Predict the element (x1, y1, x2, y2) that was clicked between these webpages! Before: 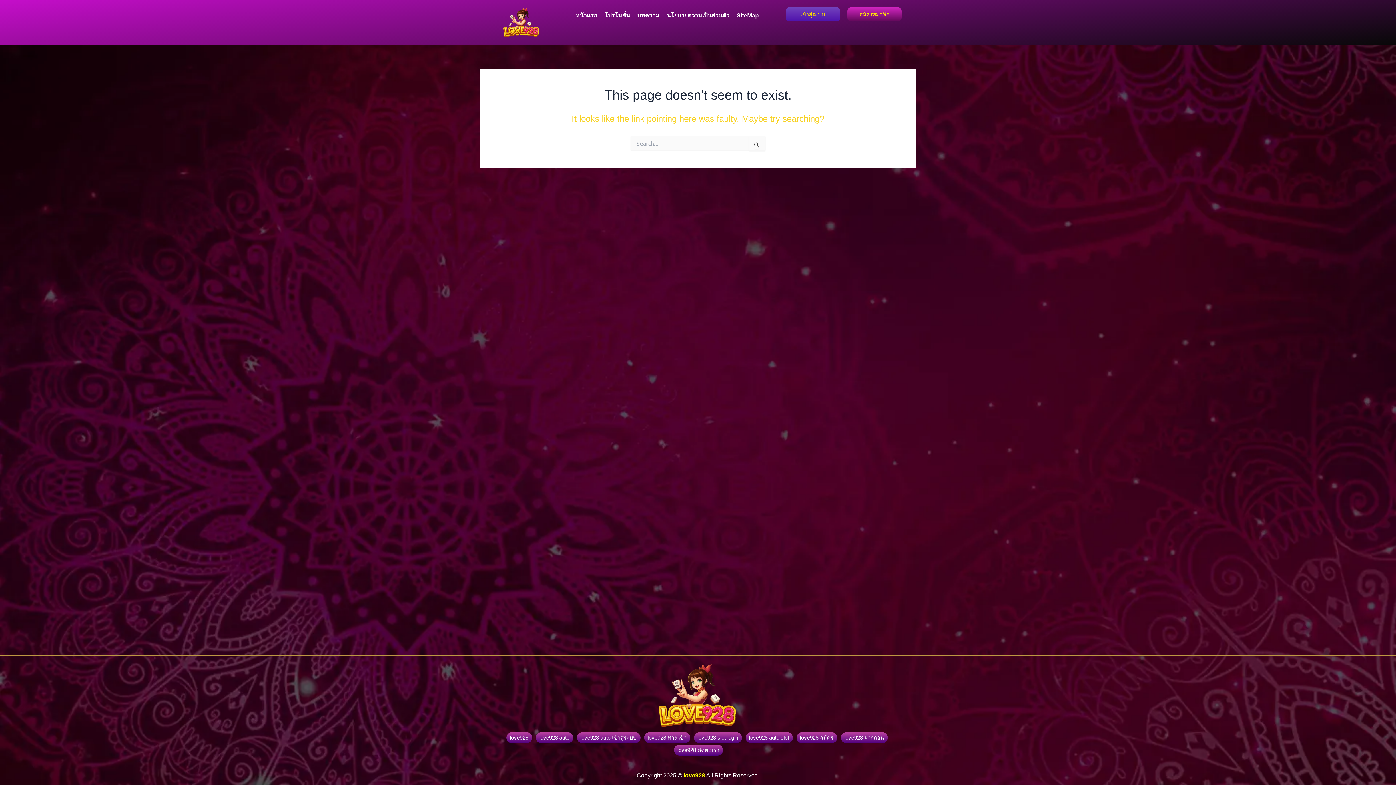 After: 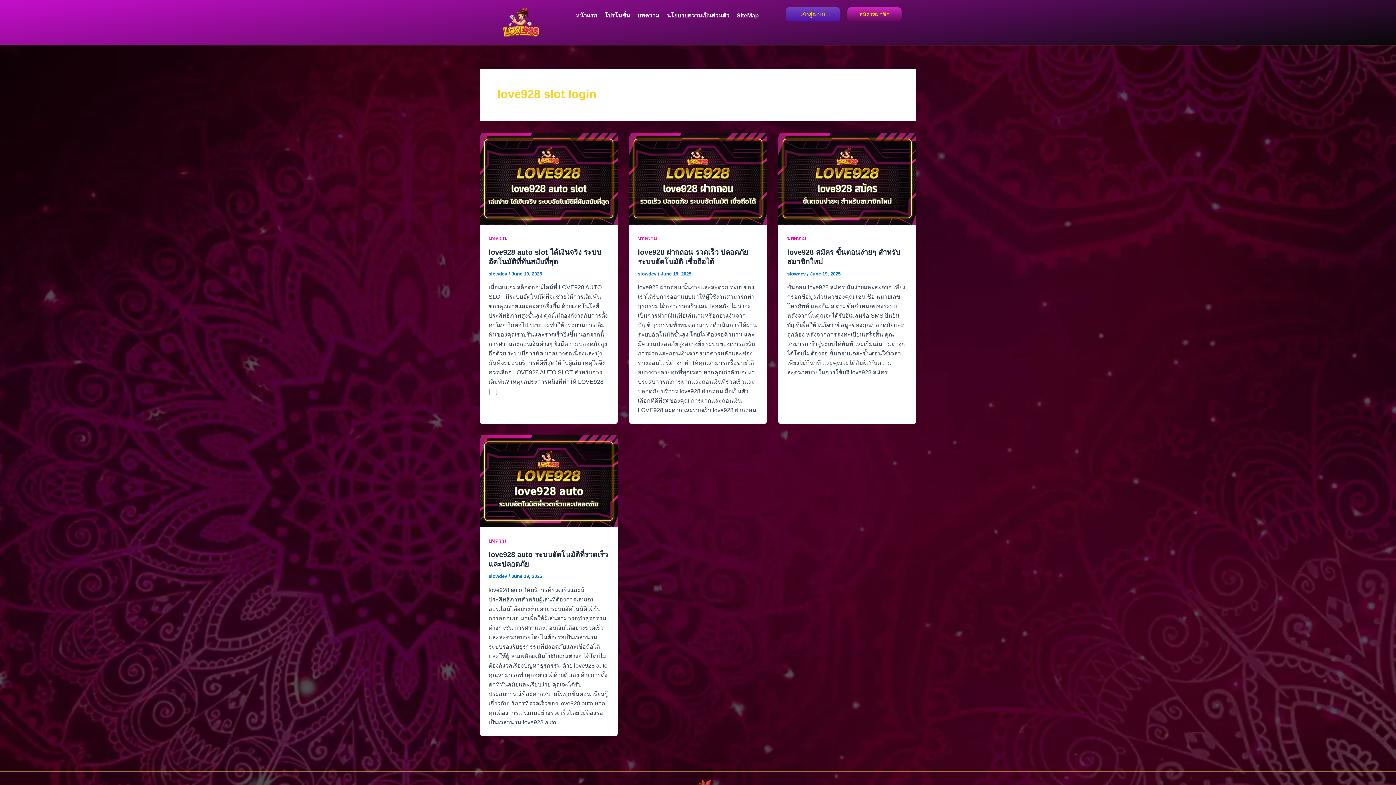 Action: bbox: (694, 732, 742, 743) label: love928 slot login